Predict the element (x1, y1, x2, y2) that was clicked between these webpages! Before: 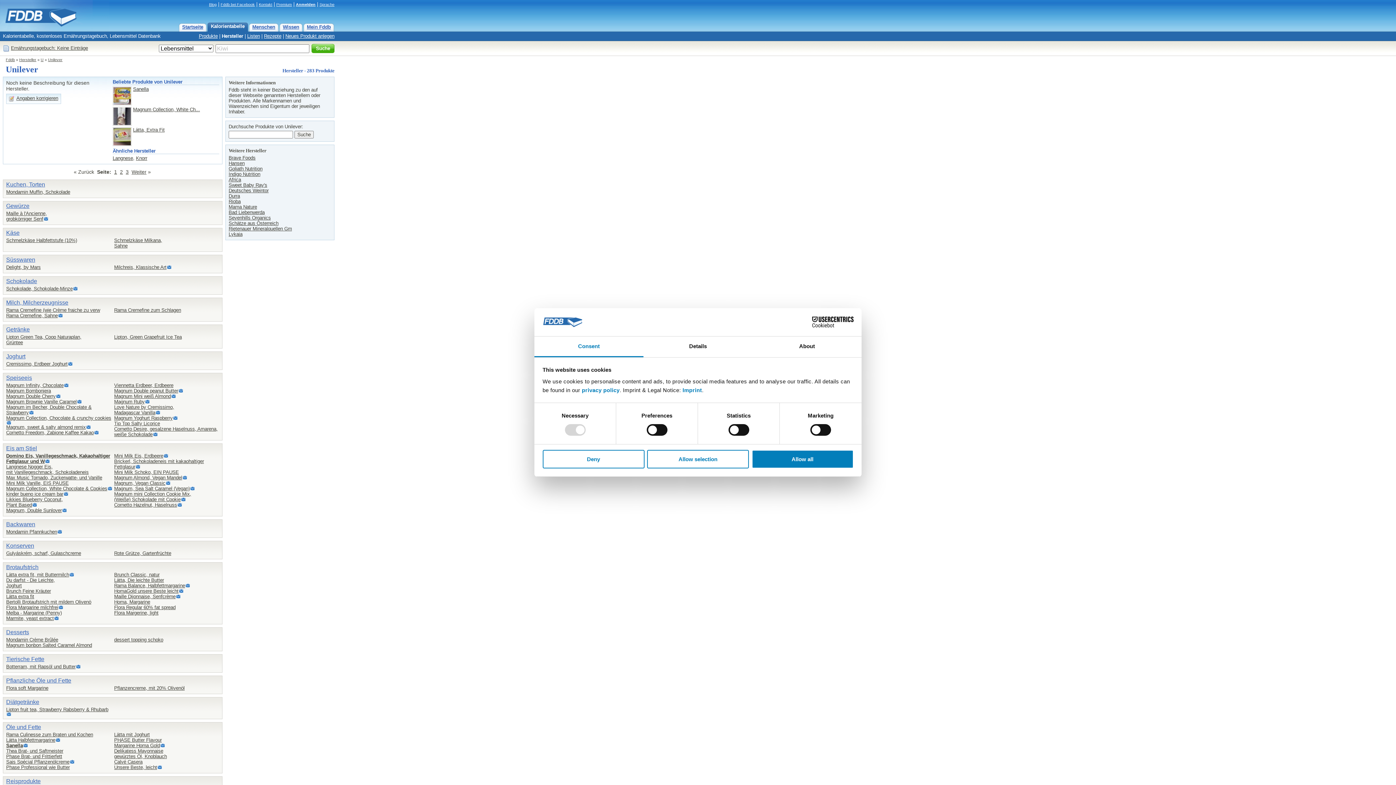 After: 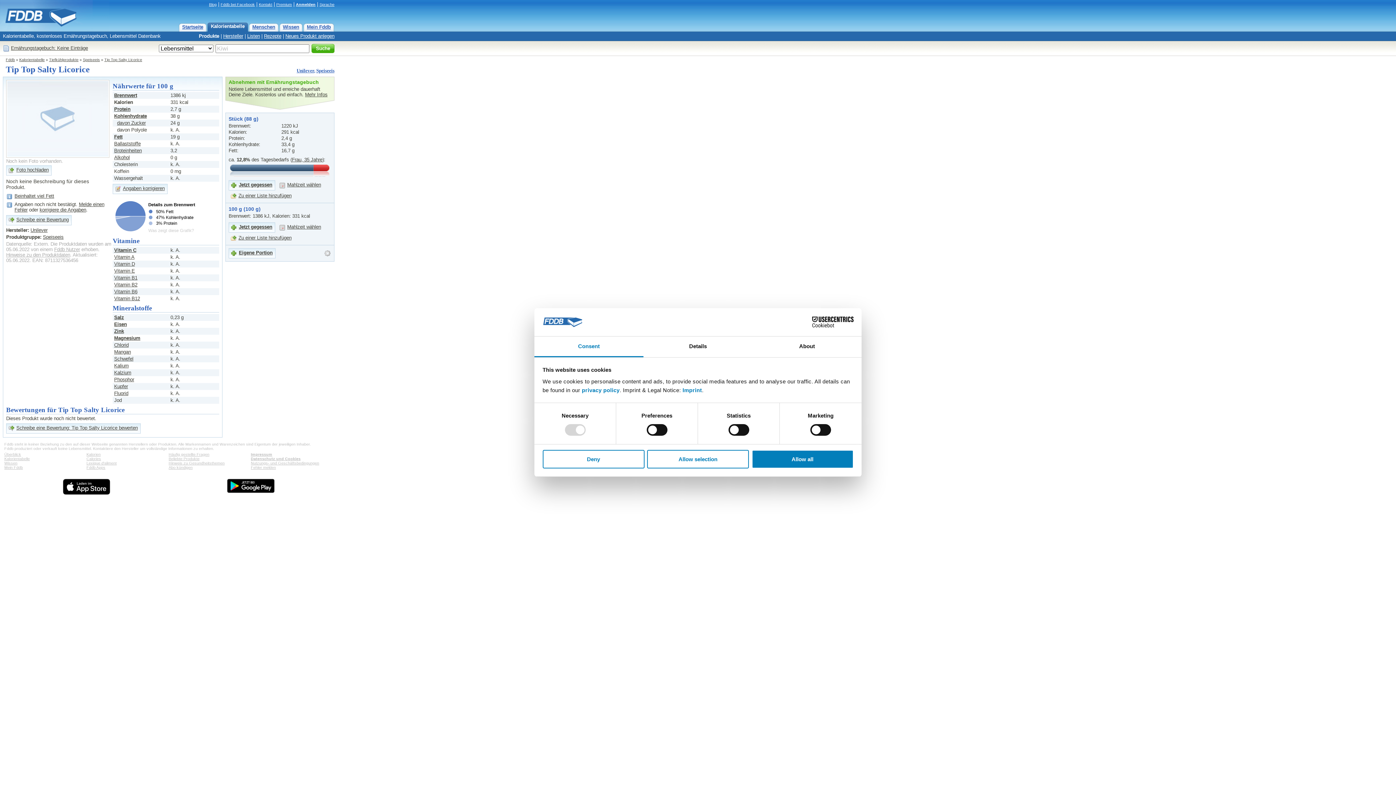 Action: label: Tip Top Salty Licorice bbox: (114, 421, 160, 426)